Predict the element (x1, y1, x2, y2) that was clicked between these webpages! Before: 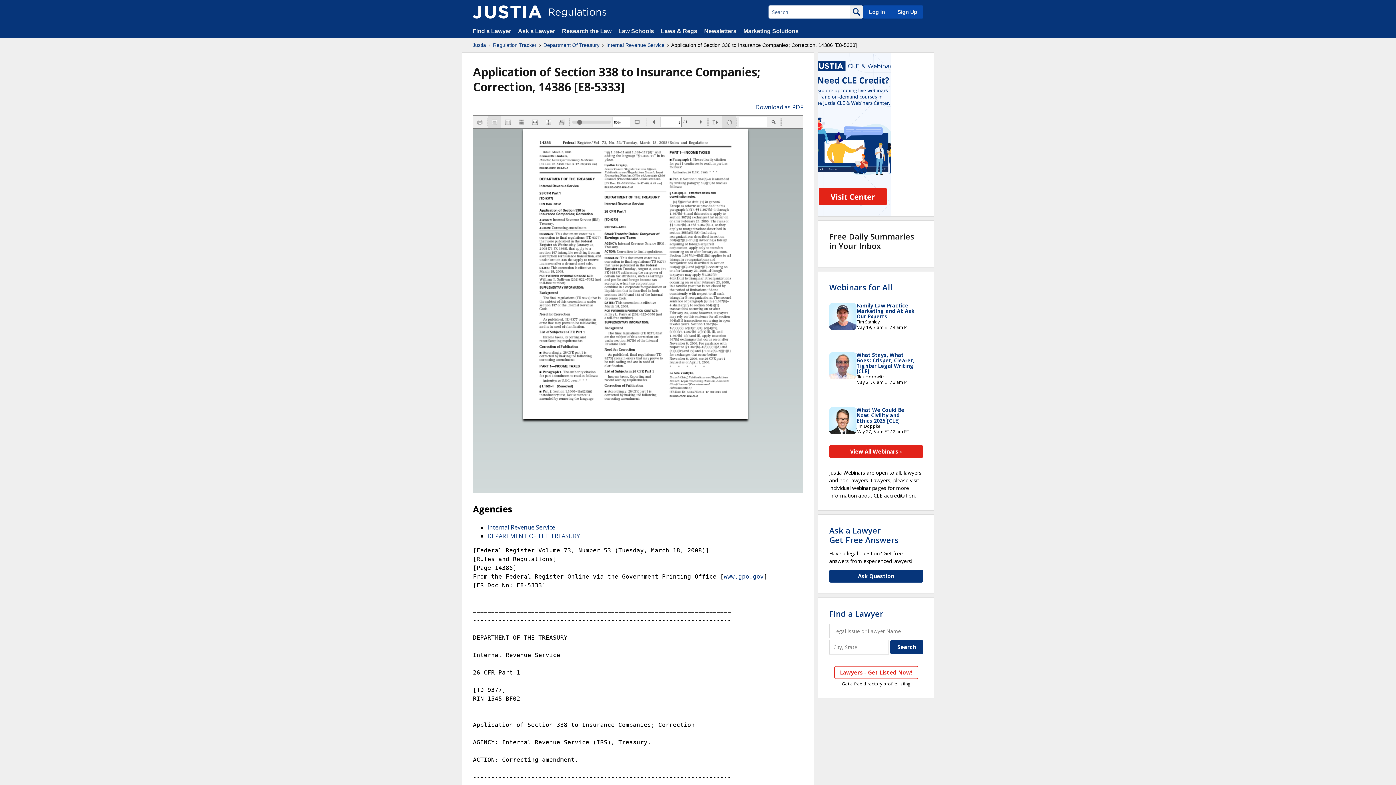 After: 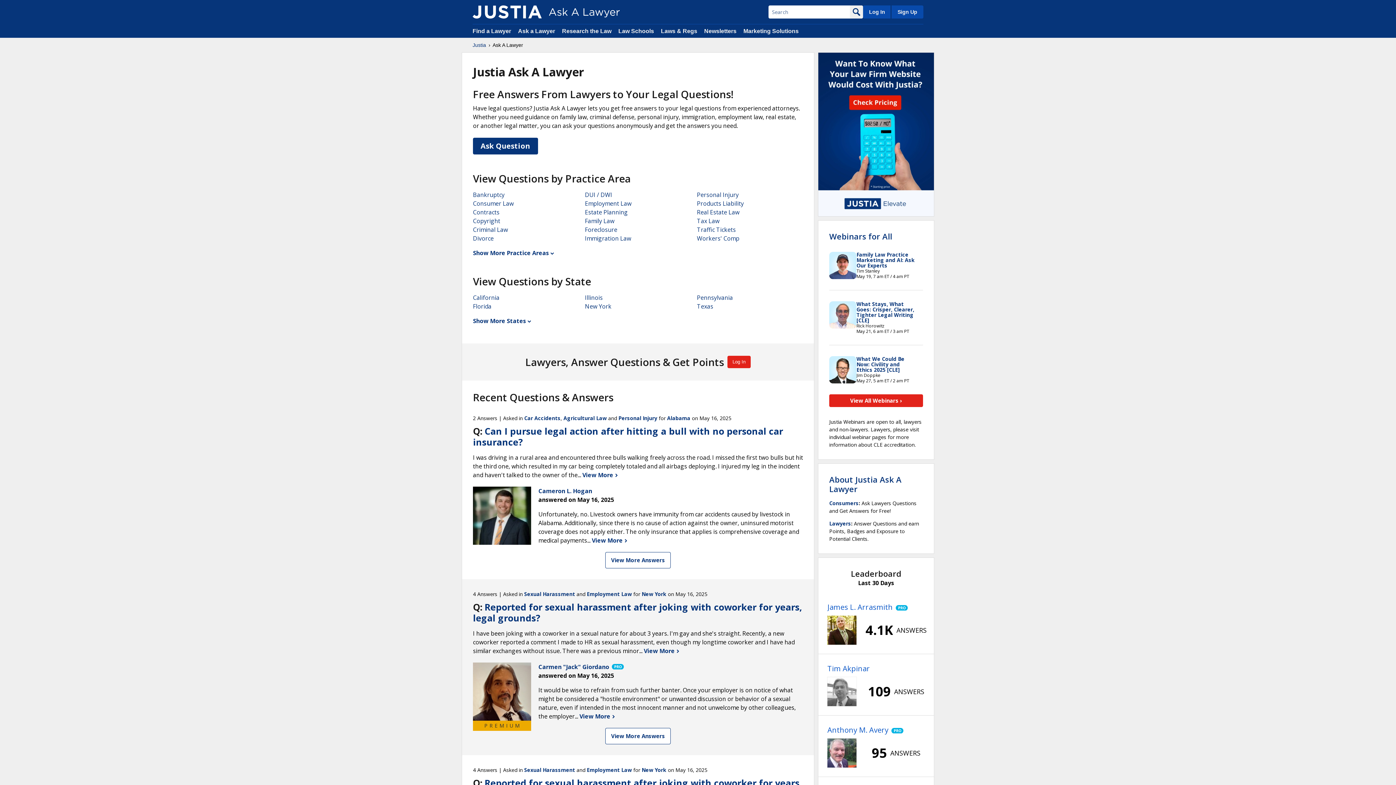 Action: label: Ask a Lawyer
Get Free Answers bbox: (829, 525, 898, 545)